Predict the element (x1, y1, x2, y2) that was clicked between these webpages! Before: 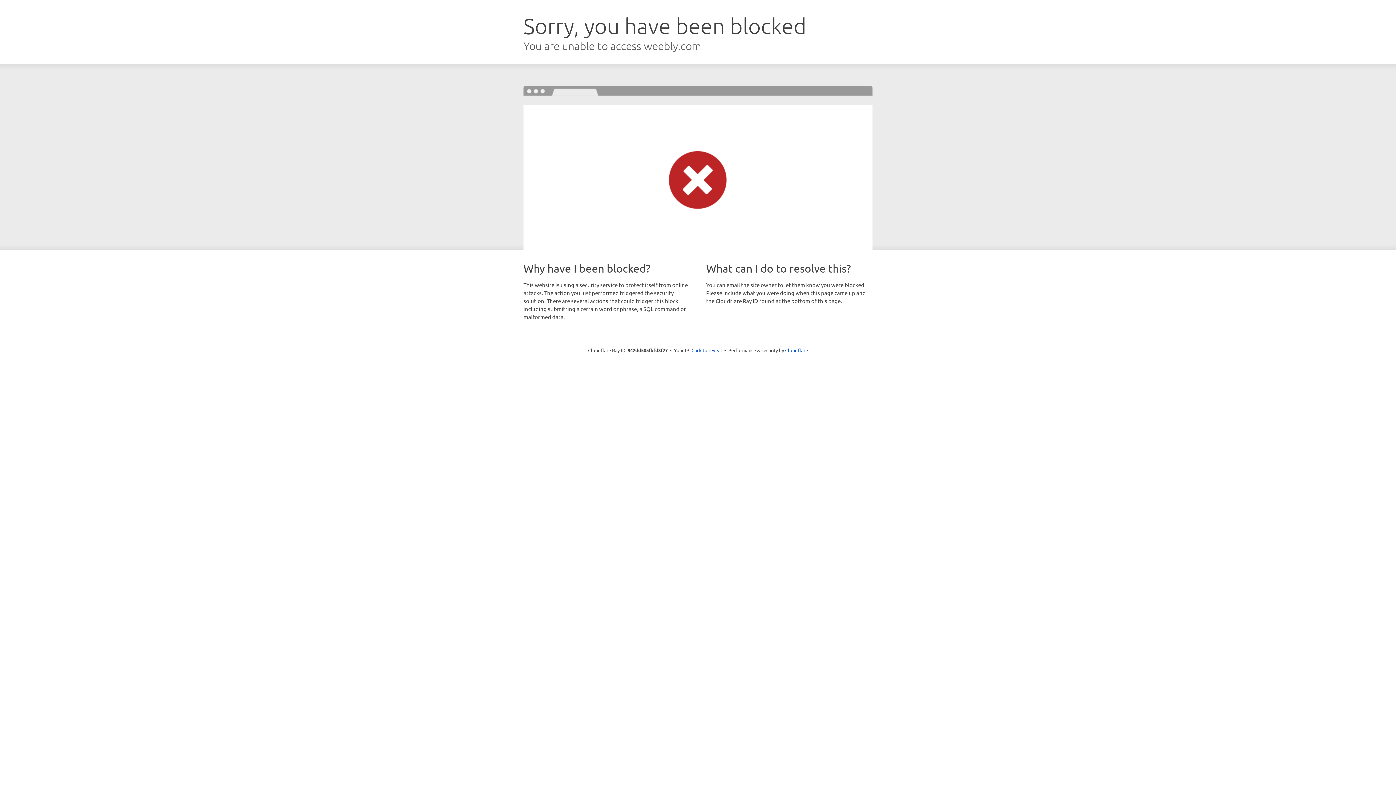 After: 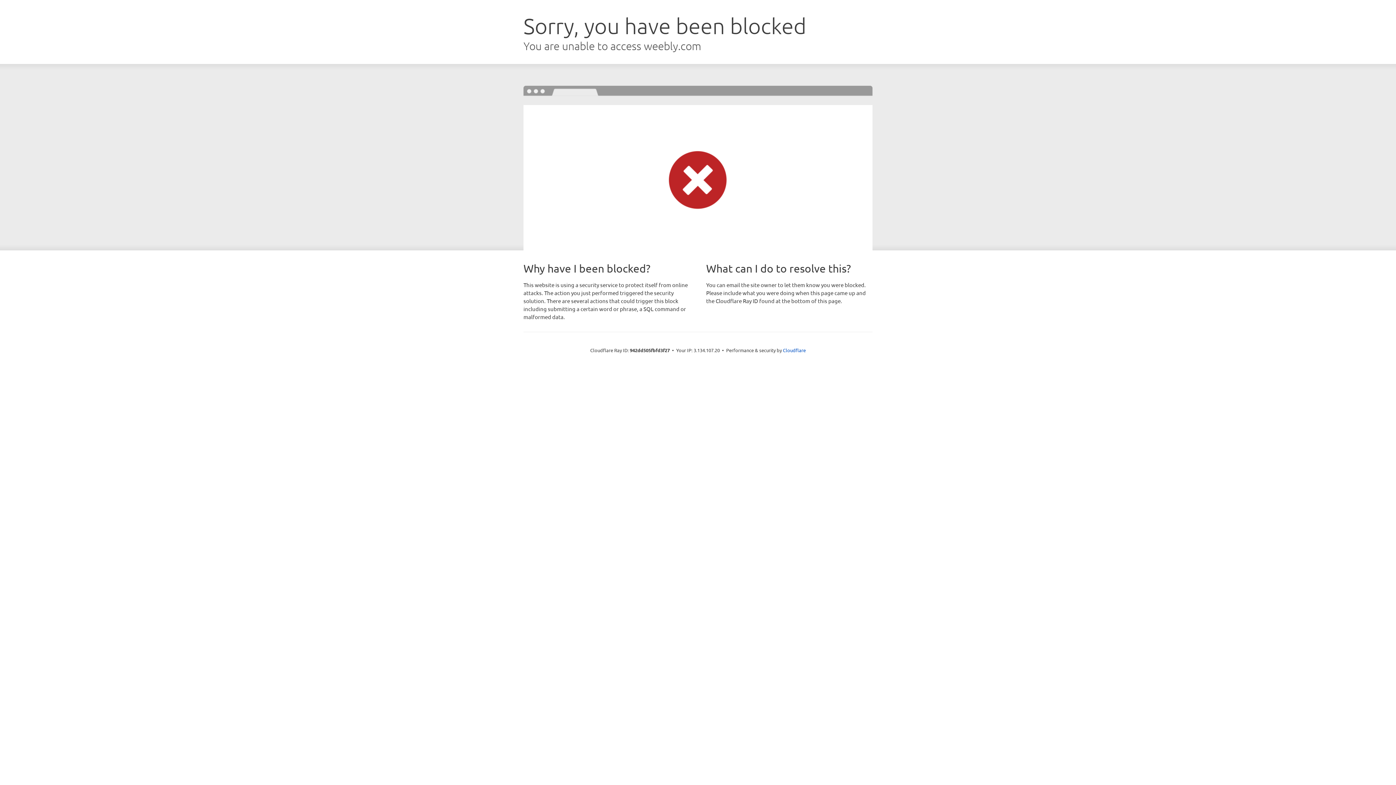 Action: bbox: (691, 346, 722, 353) label: Click to reveal